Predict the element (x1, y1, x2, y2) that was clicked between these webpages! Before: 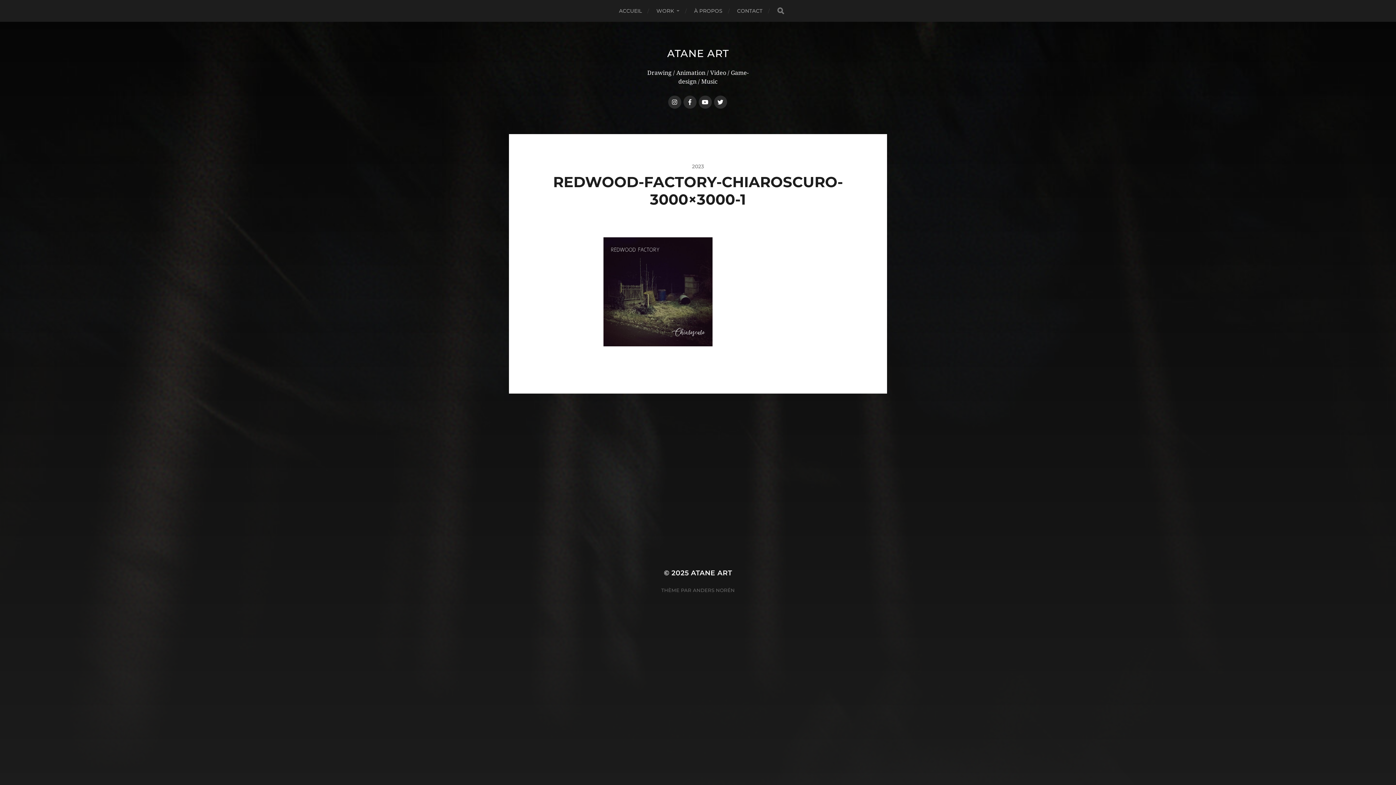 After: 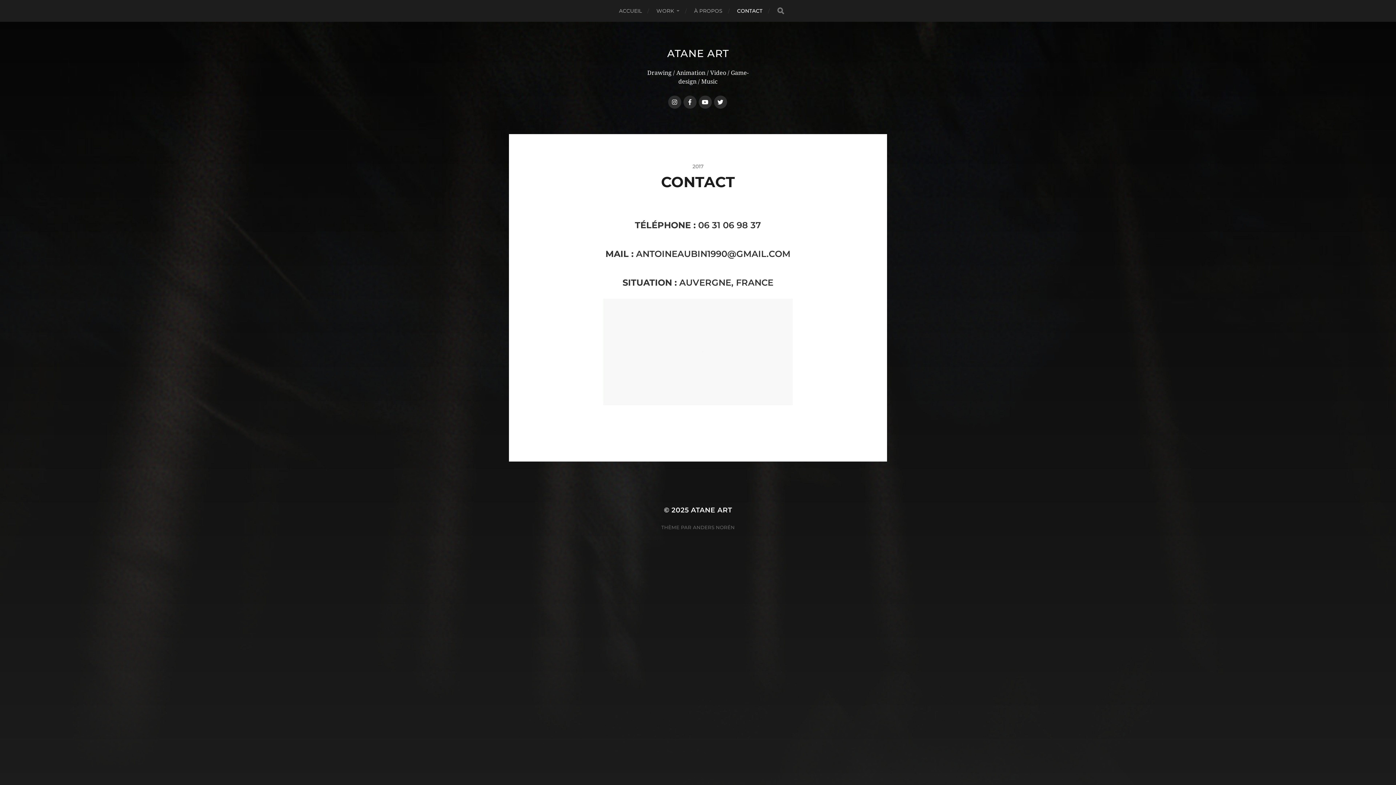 Action: label: CONTACT bbox: (737, 0, 762, 21)